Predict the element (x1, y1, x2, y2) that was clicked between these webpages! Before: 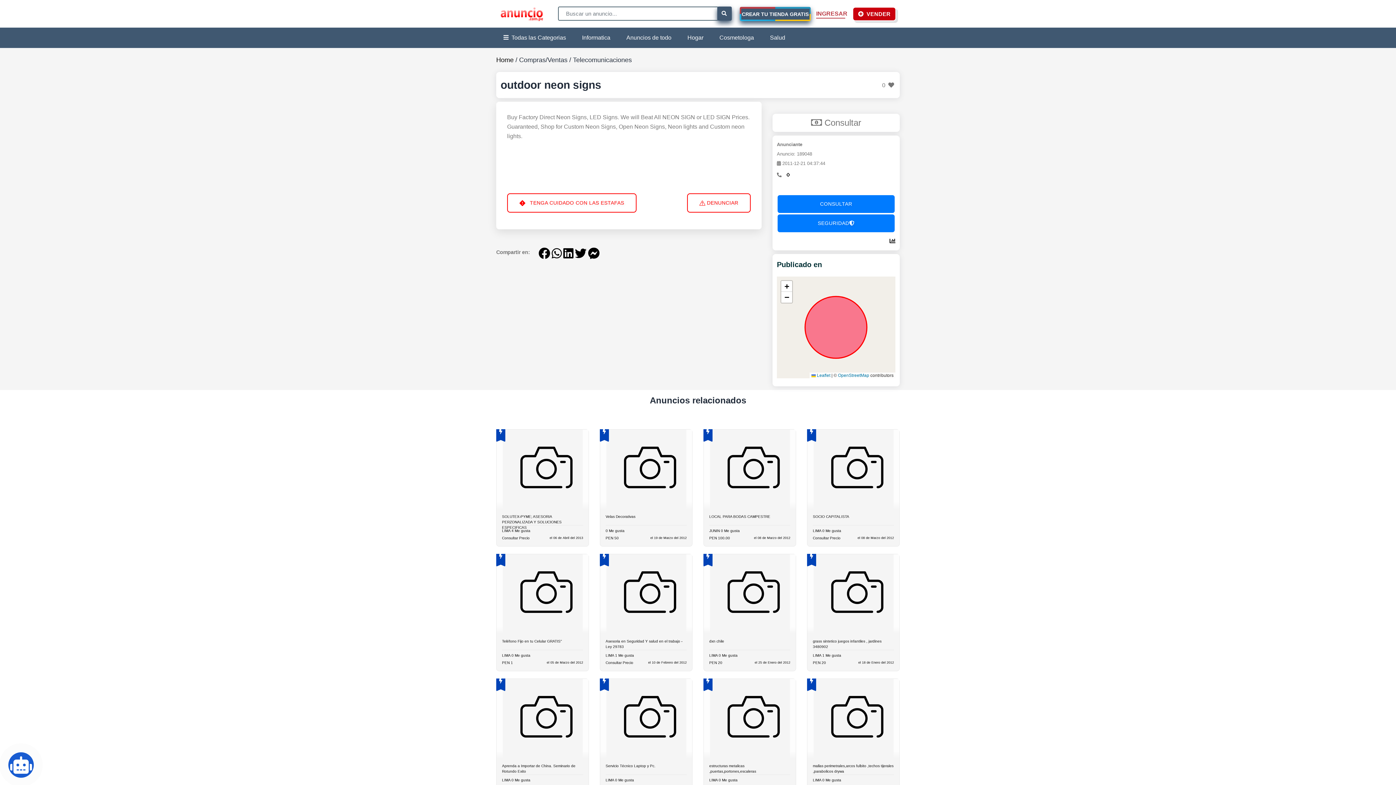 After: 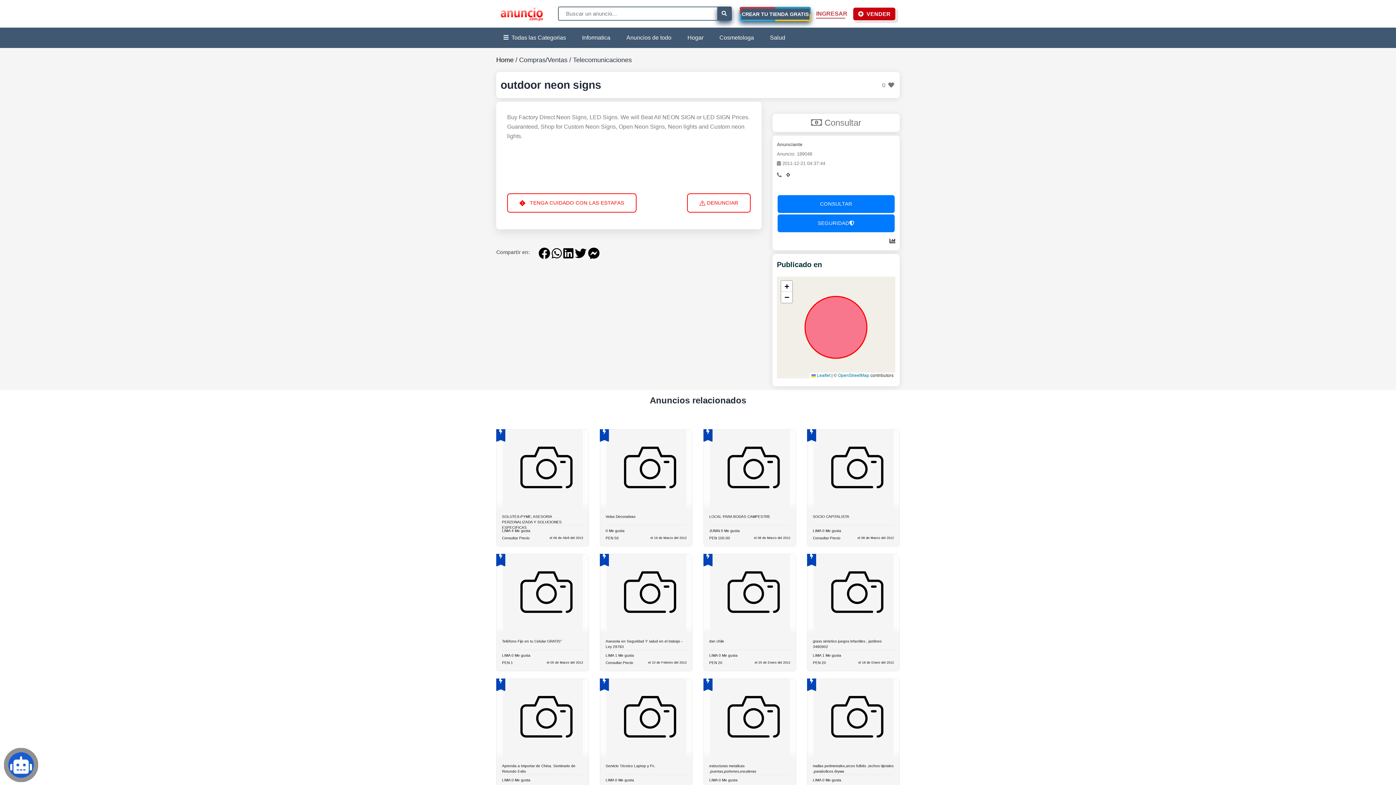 Action: bbox: (8, 752, 33, 778) label: close